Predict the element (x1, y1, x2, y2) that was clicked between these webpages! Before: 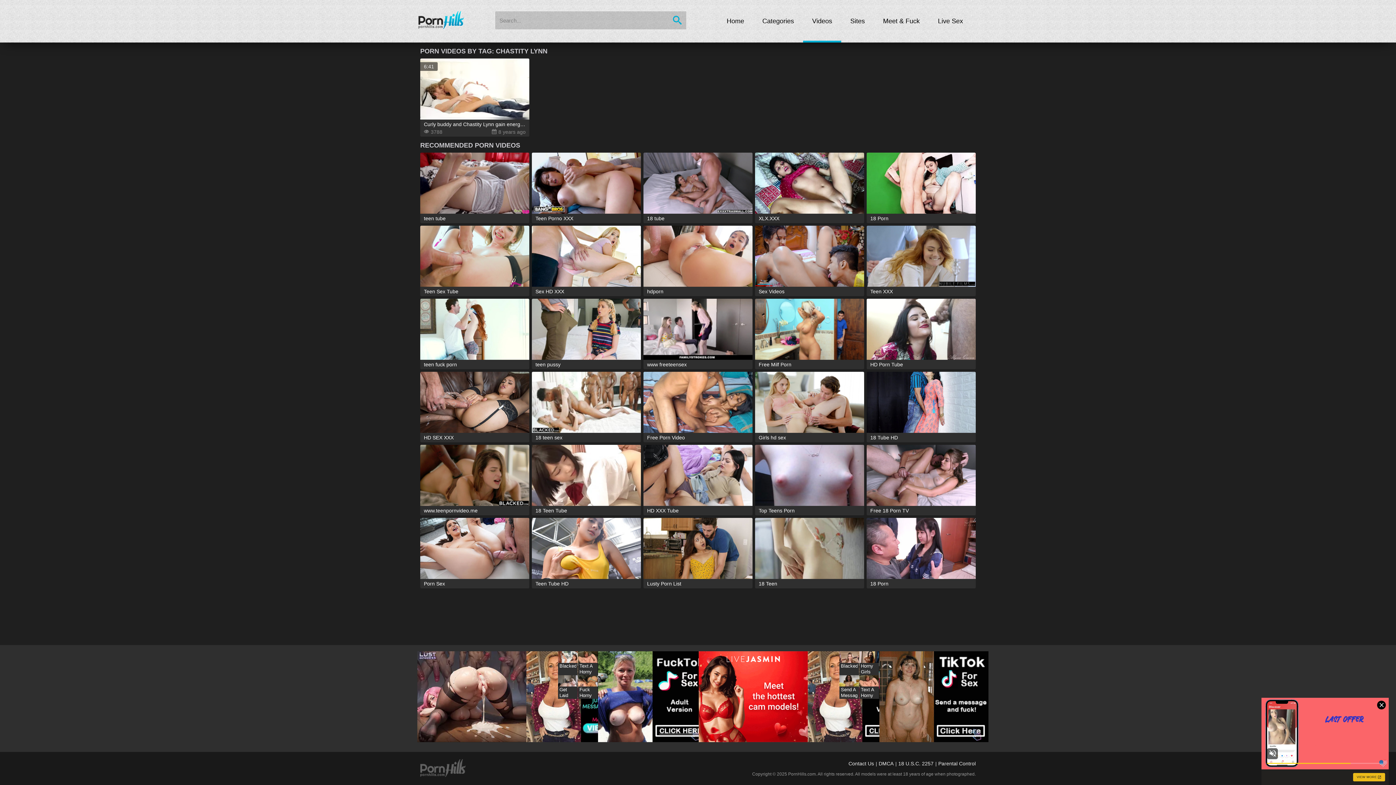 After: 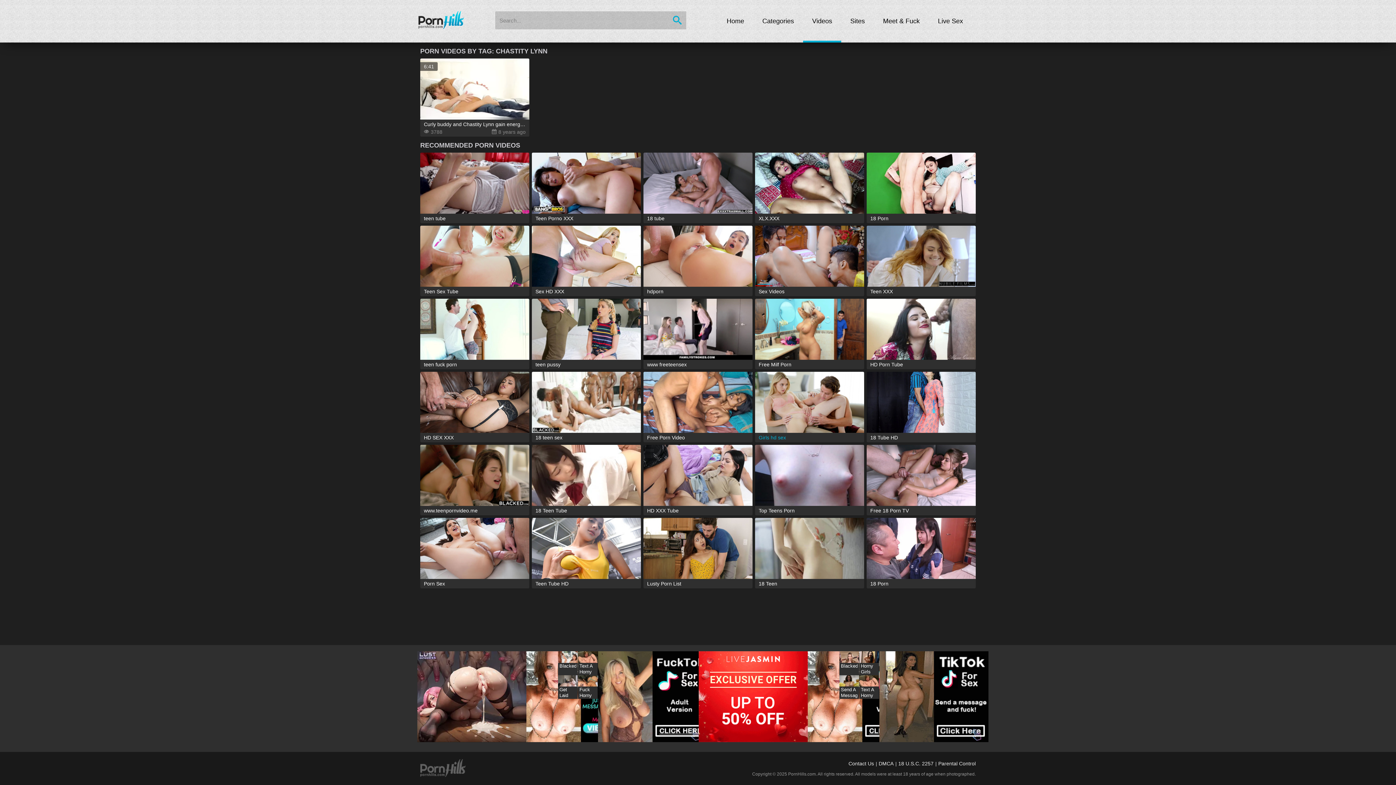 Action: bbox: (755, 372, 864, 442) label: Girls hd sex